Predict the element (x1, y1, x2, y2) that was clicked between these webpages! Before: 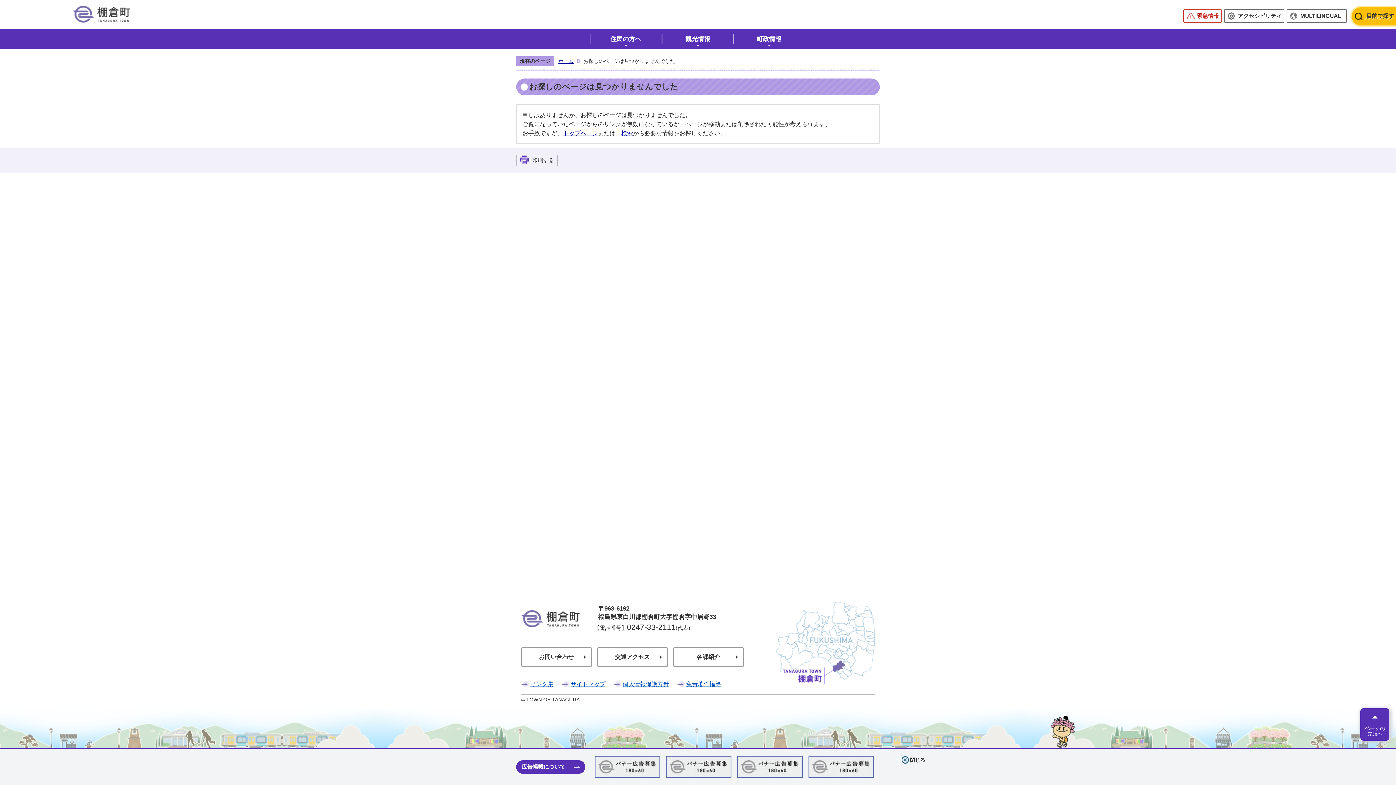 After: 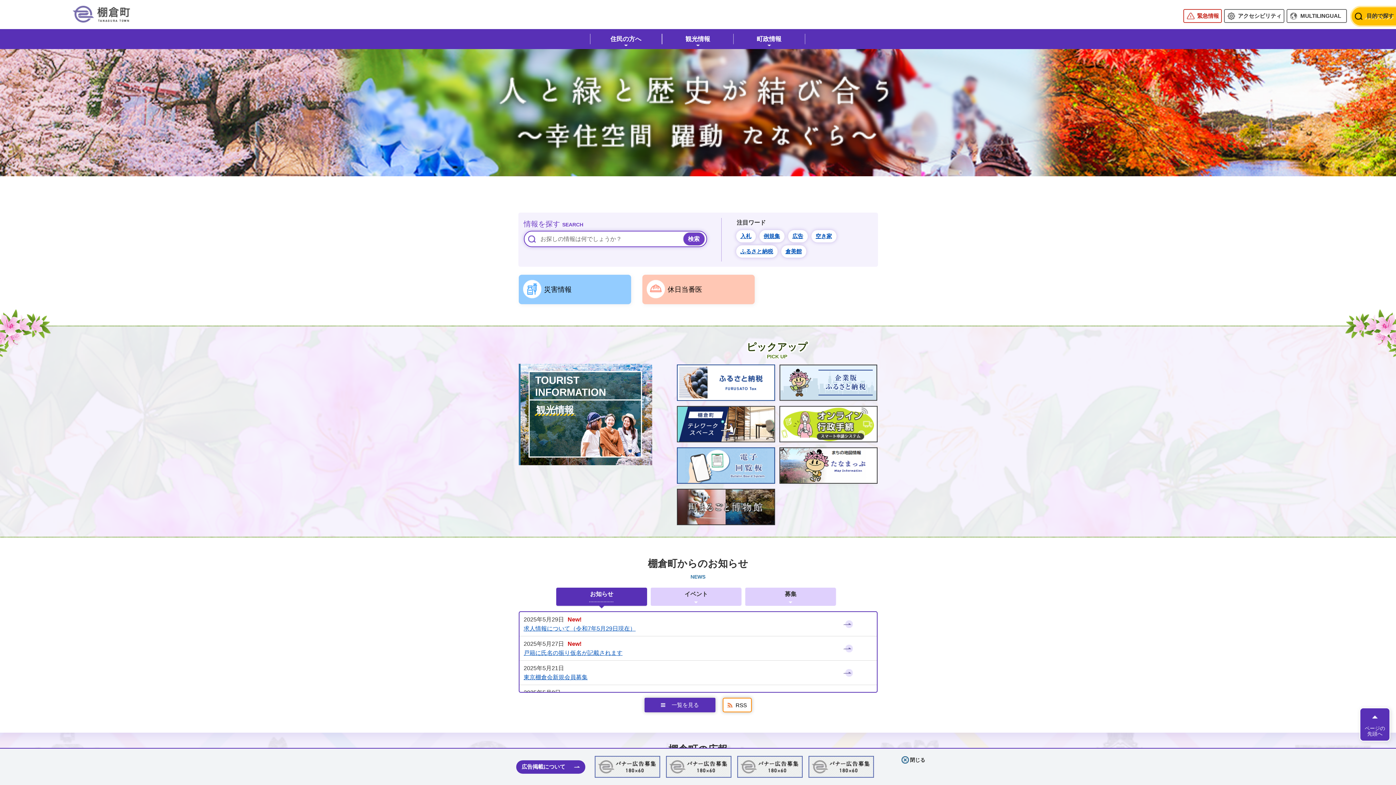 Action: bbox: (72, 5, 130, 22) label: 棚倉町公式ホームページ